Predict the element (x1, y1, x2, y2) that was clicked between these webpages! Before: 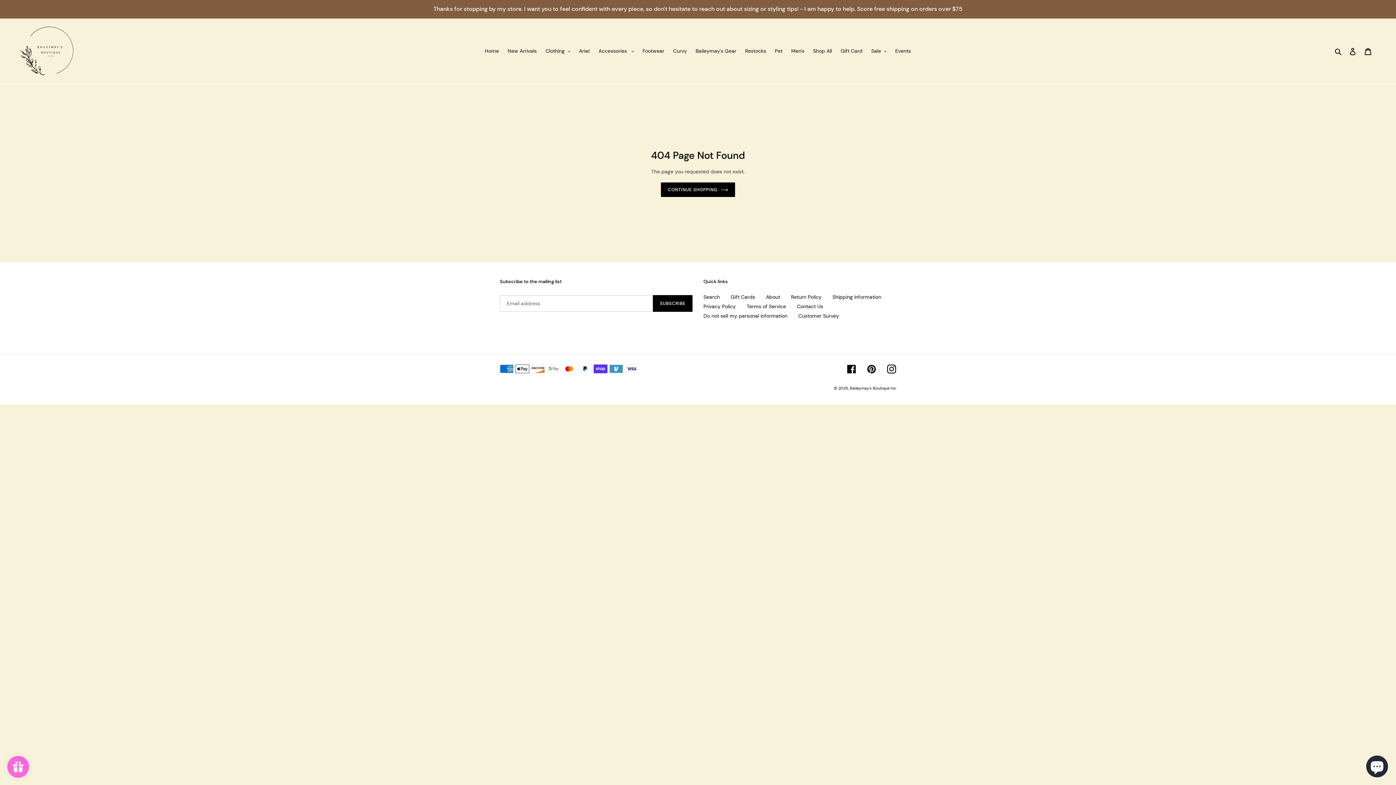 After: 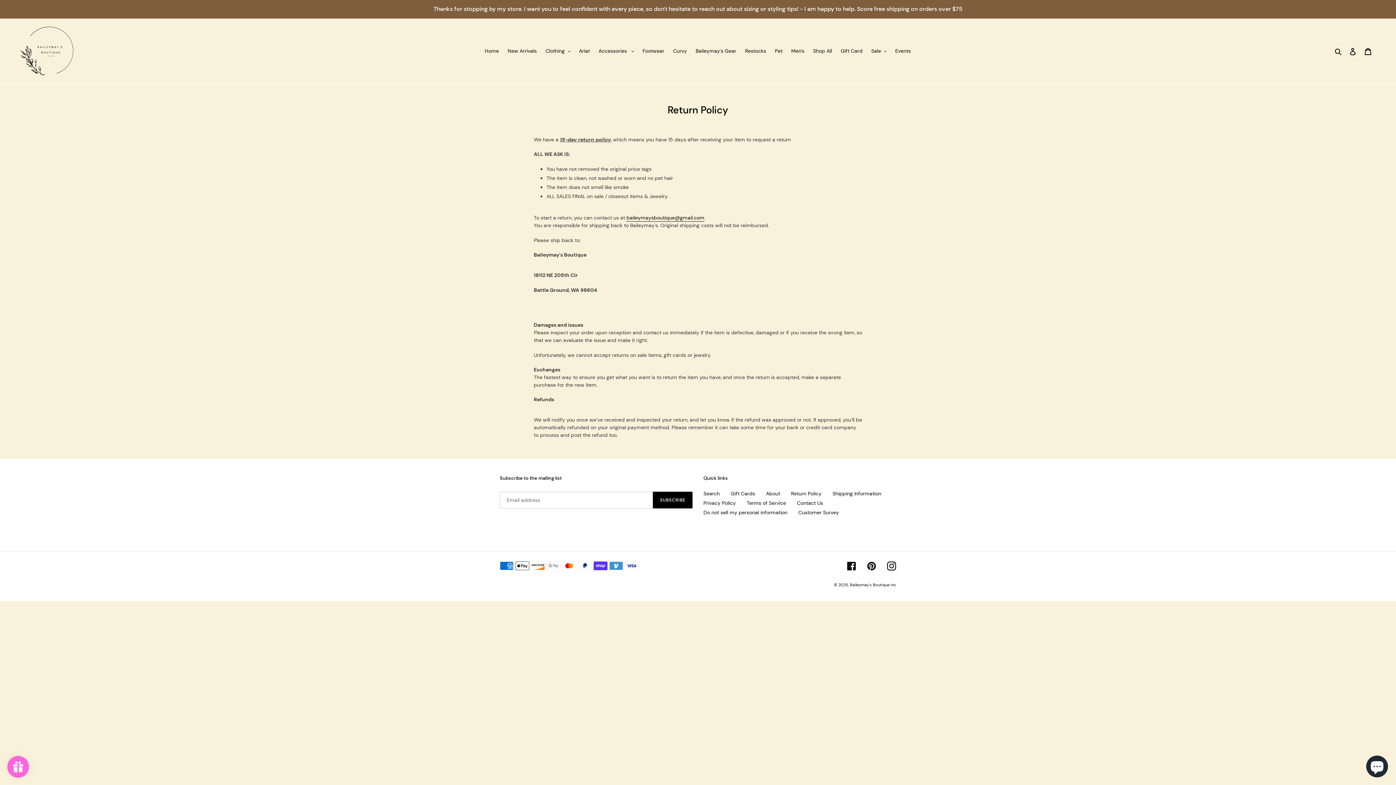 Action: bbox: (791, 293, 821, 300) label: Return Policy